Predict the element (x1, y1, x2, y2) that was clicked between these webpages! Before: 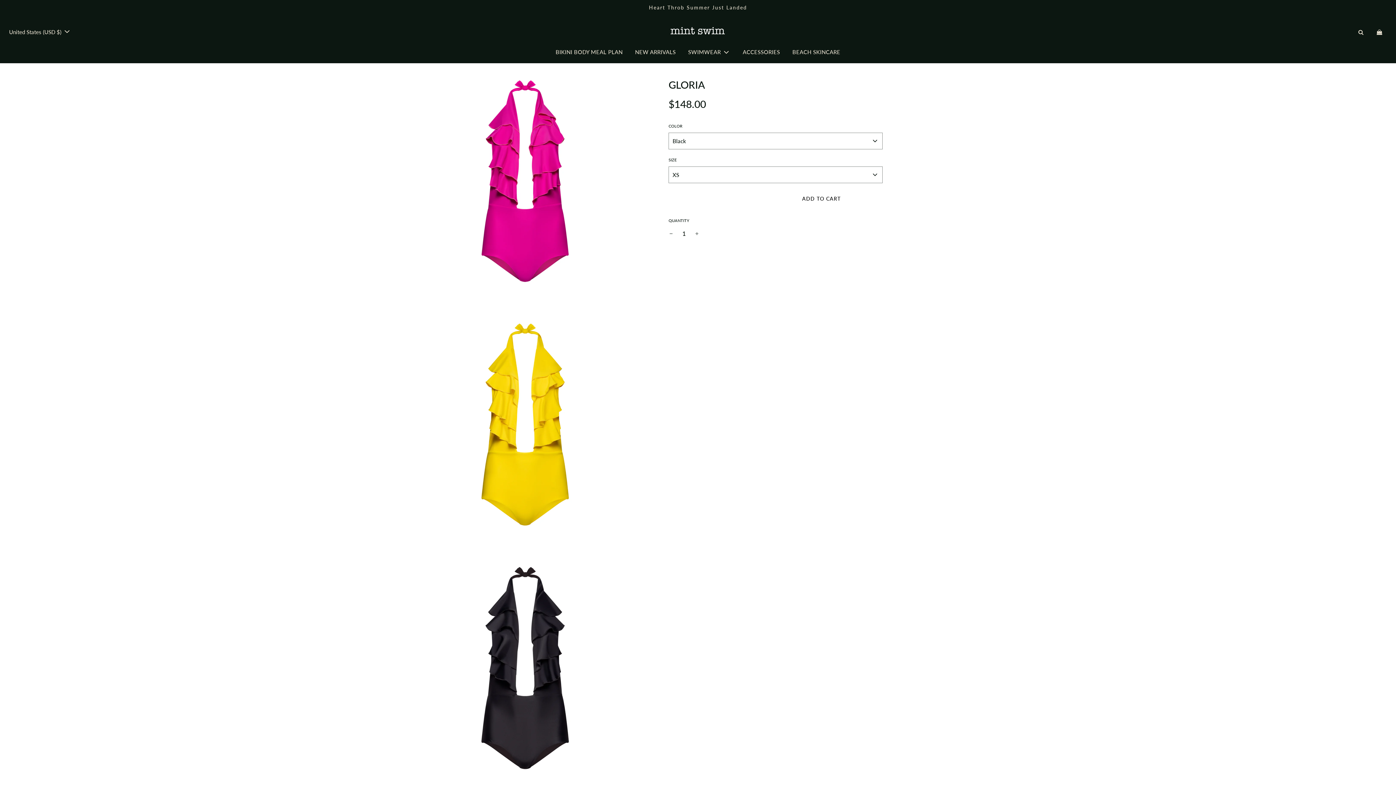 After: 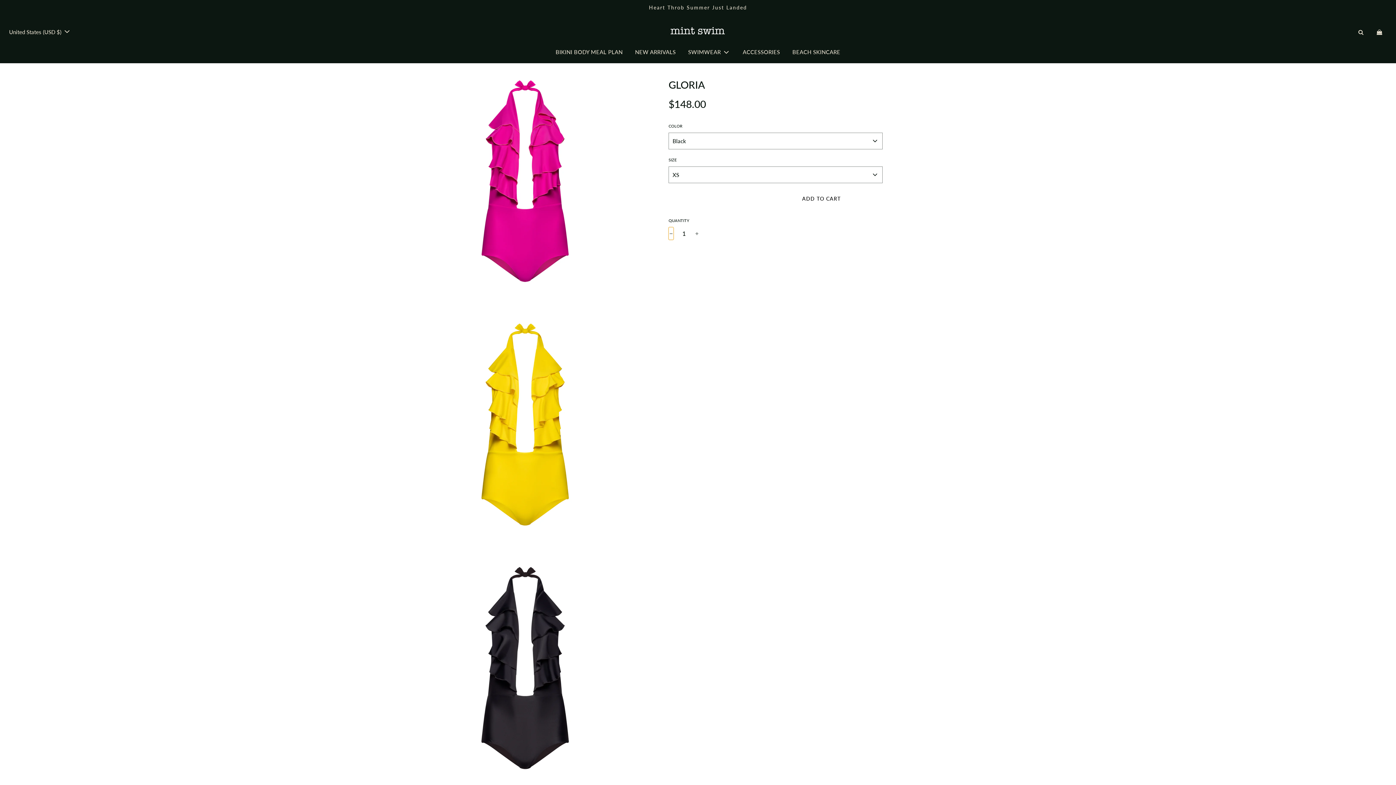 Action: bbox: (668, 227, 673, 240) label: -